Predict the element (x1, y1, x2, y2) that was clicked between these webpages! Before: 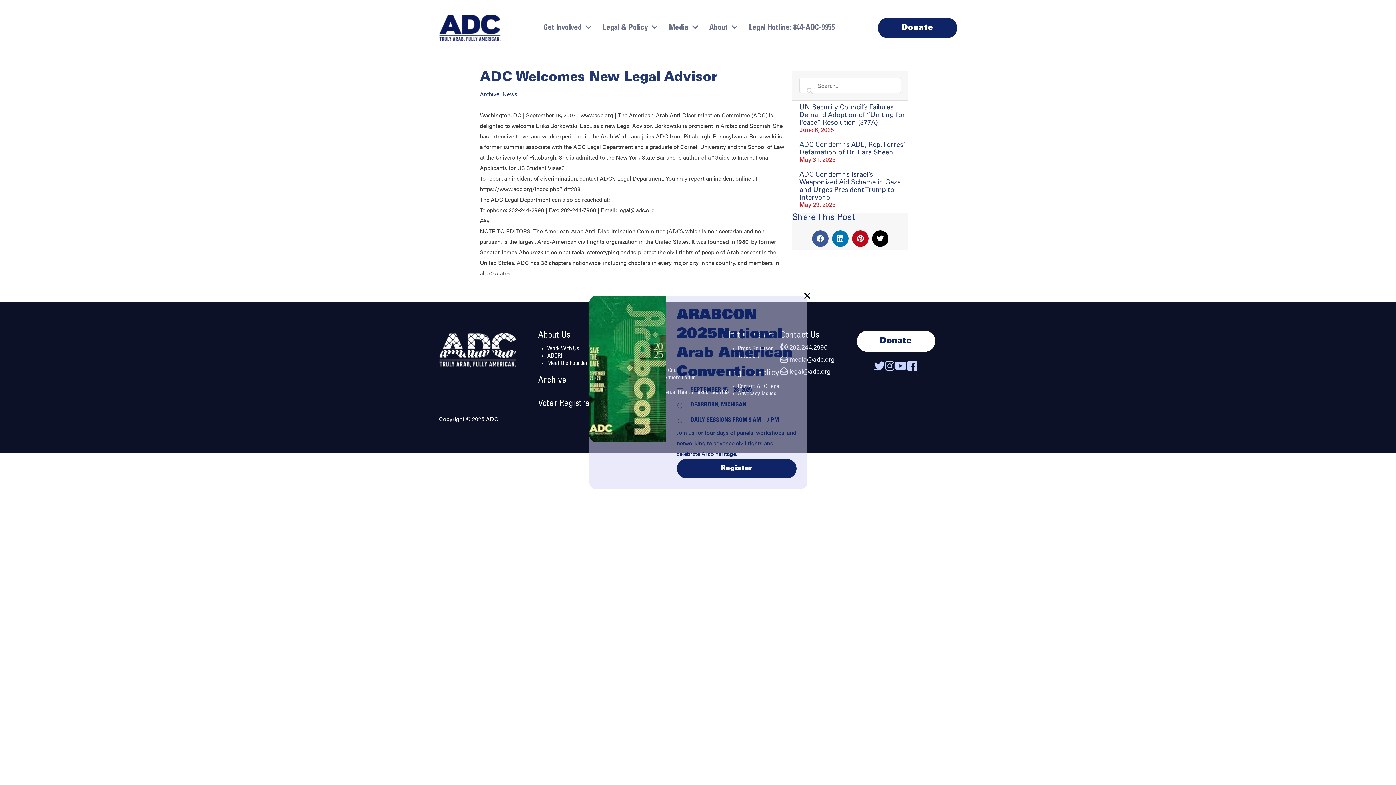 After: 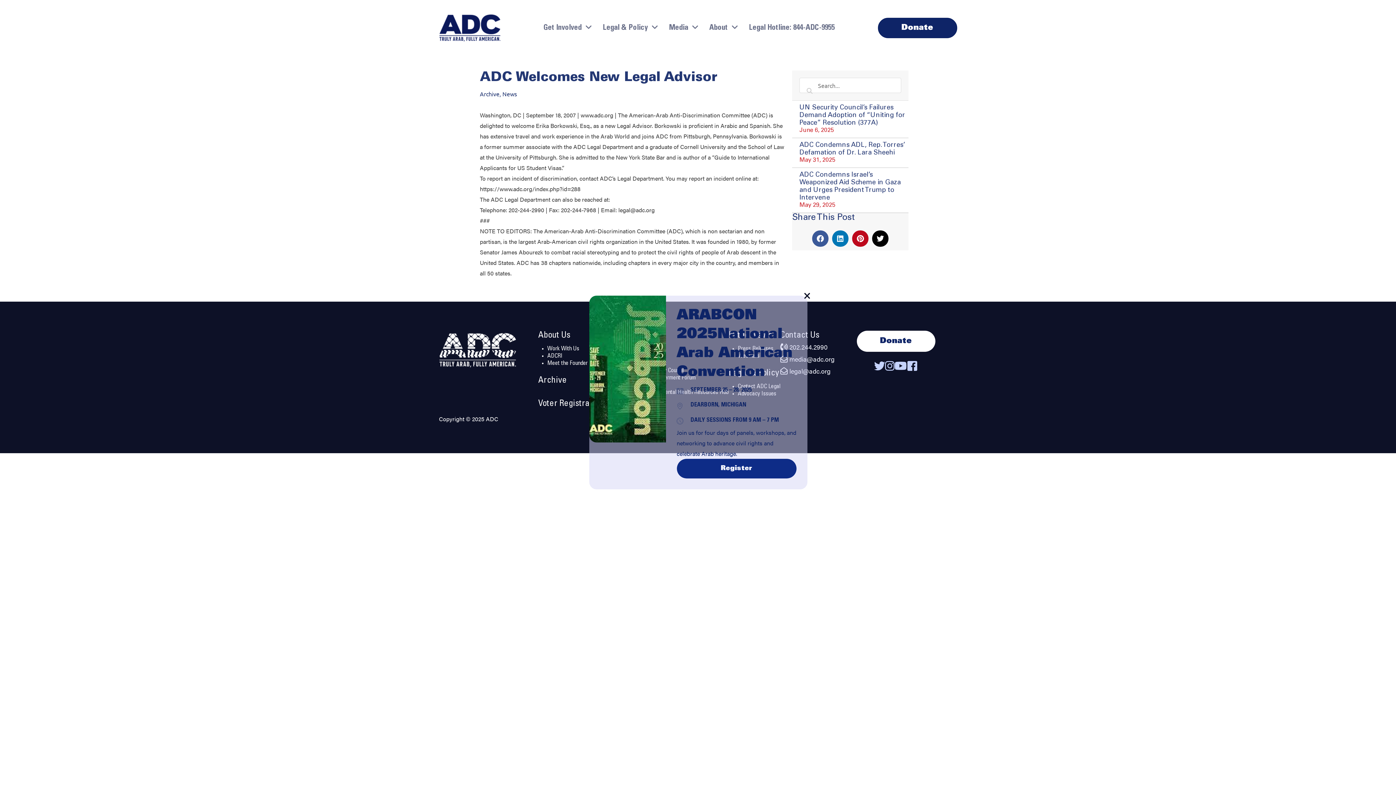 Action: bbox: (676, 459, 796, 478) label: Register